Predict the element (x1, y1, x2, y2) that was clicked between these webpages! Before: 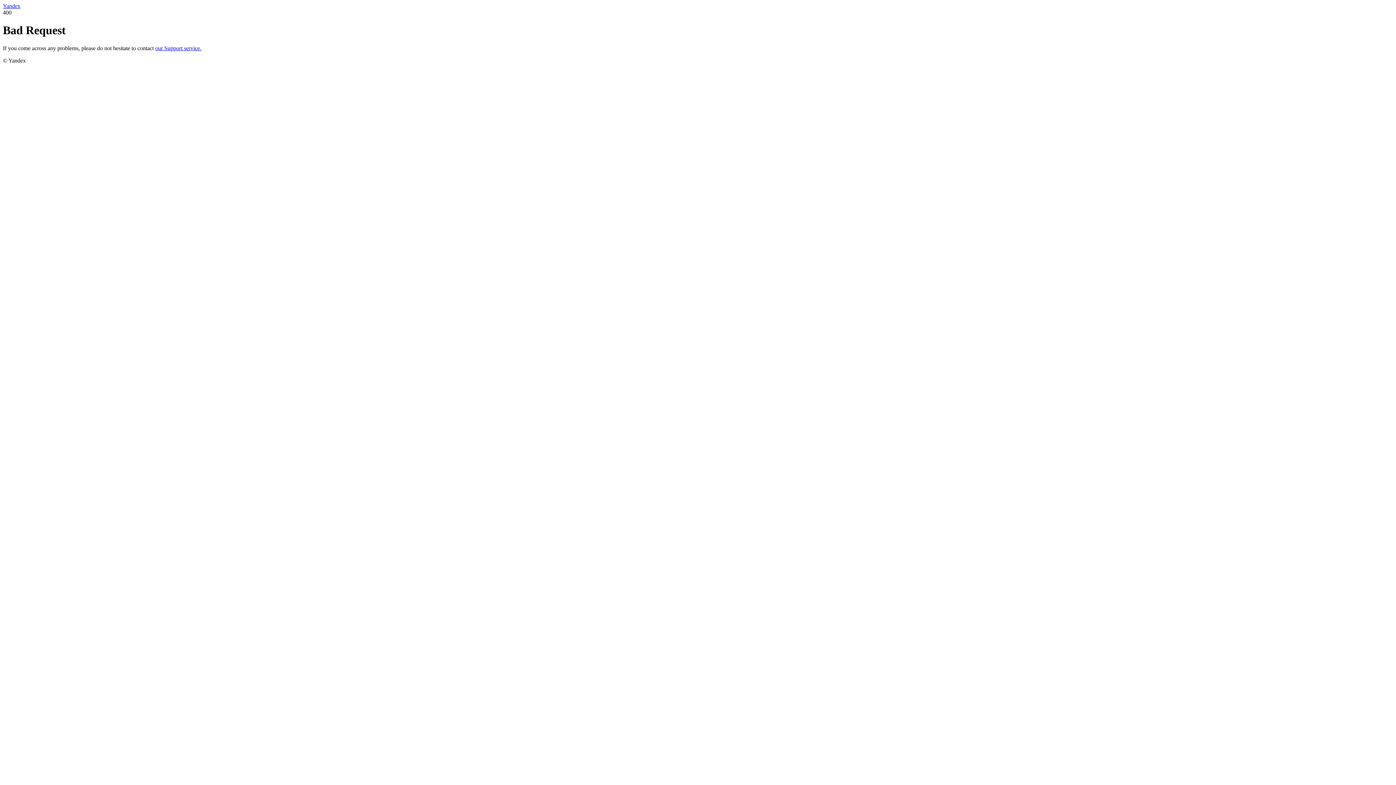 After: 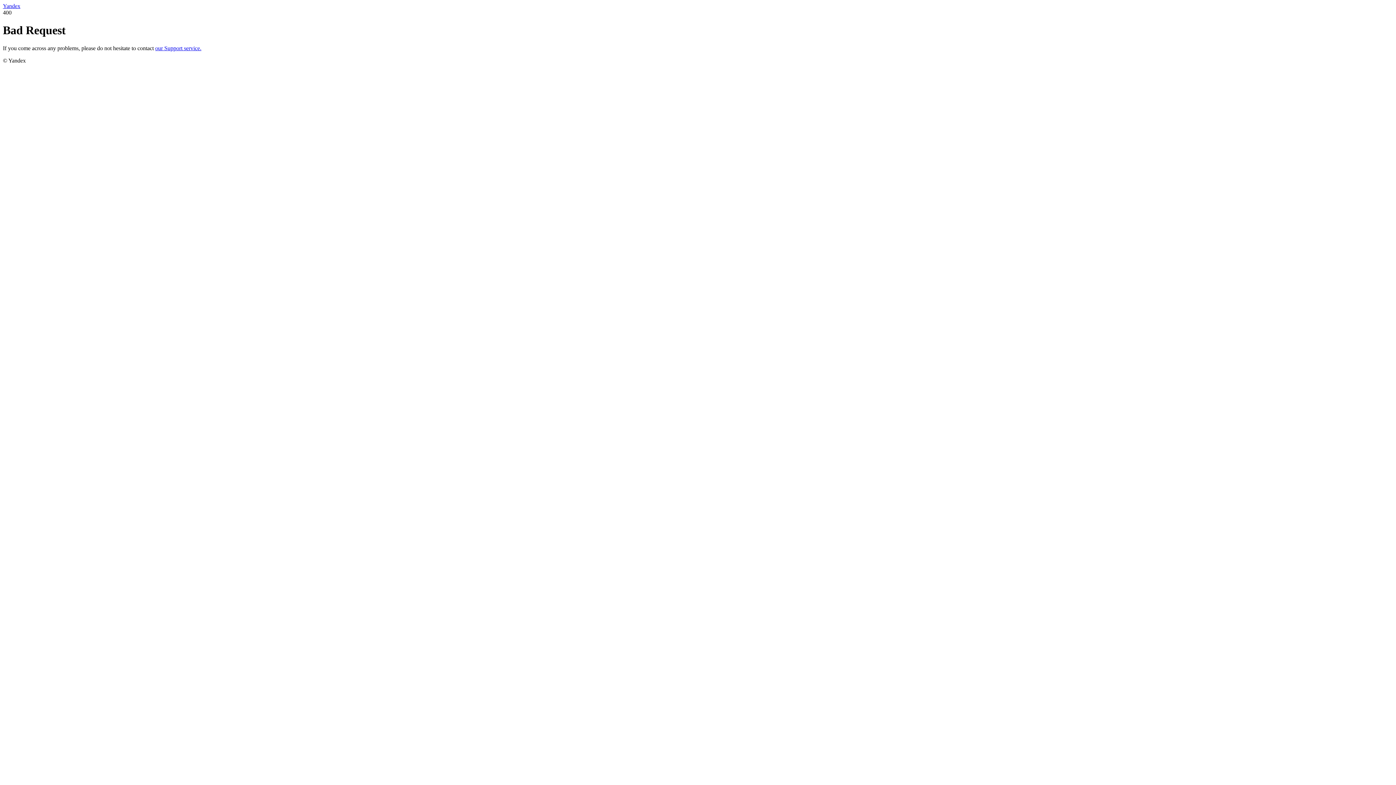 Action: bbox: (2, 2, 20, 9) label: Yandex